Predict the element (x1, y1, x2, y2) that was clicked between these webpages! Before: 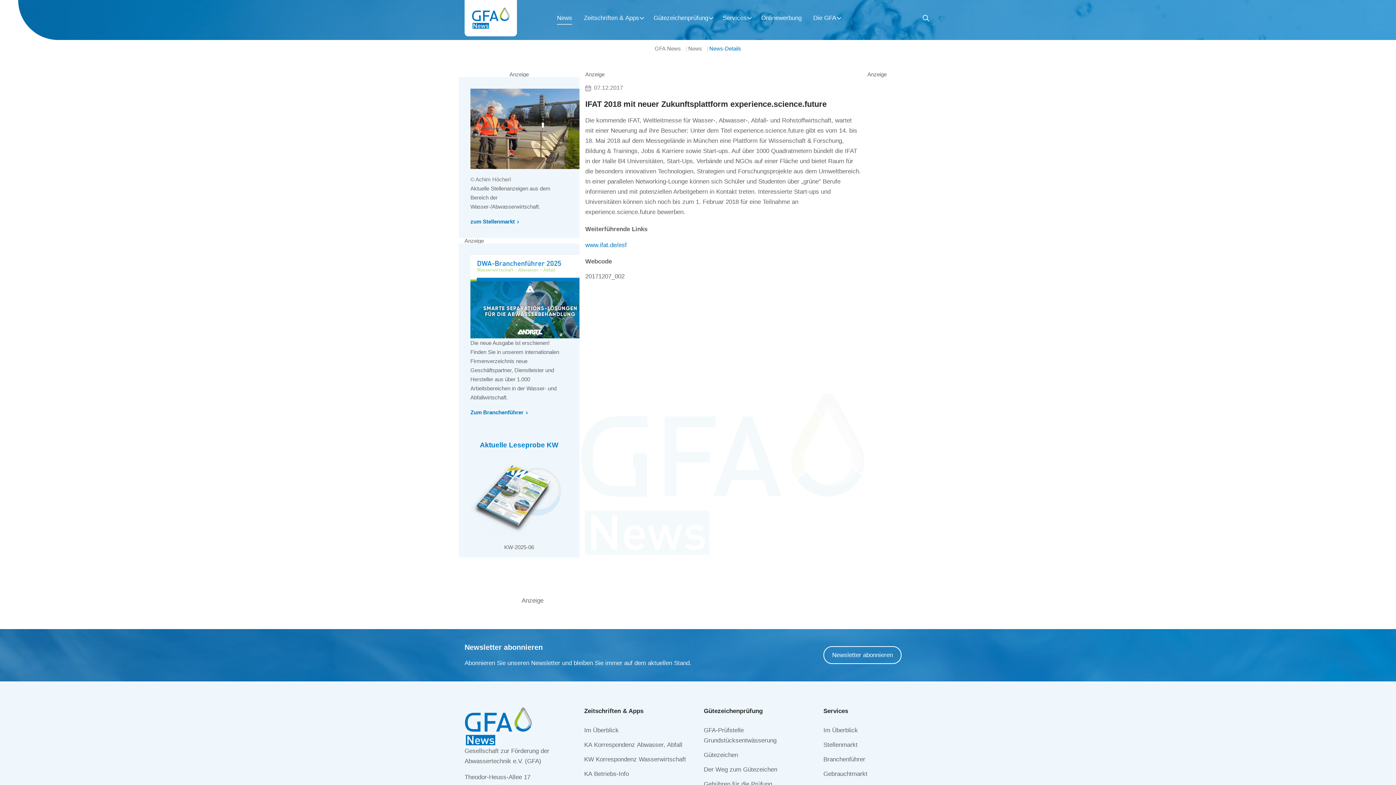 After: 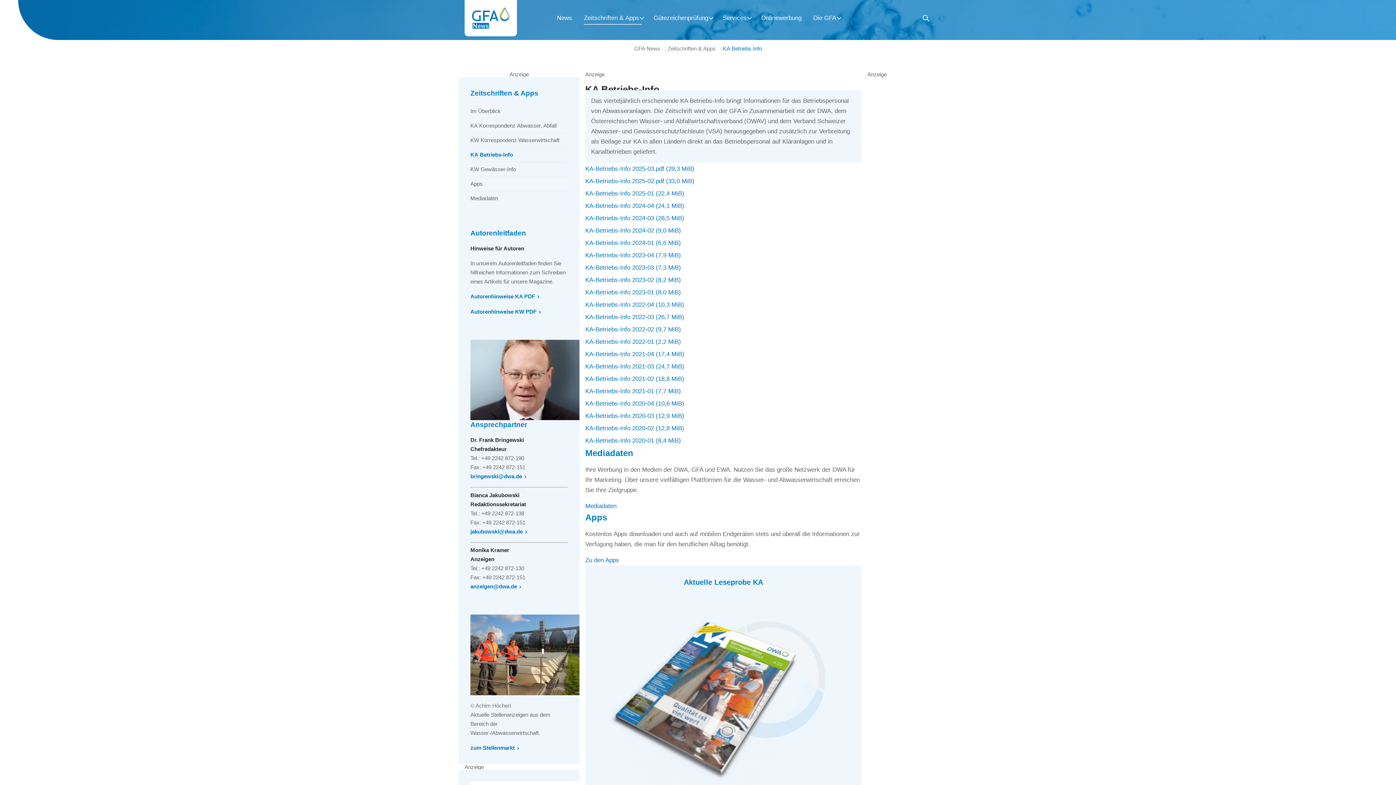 Action: bbox: (584, 770, 629, 777) label: KA Betriebs-Info